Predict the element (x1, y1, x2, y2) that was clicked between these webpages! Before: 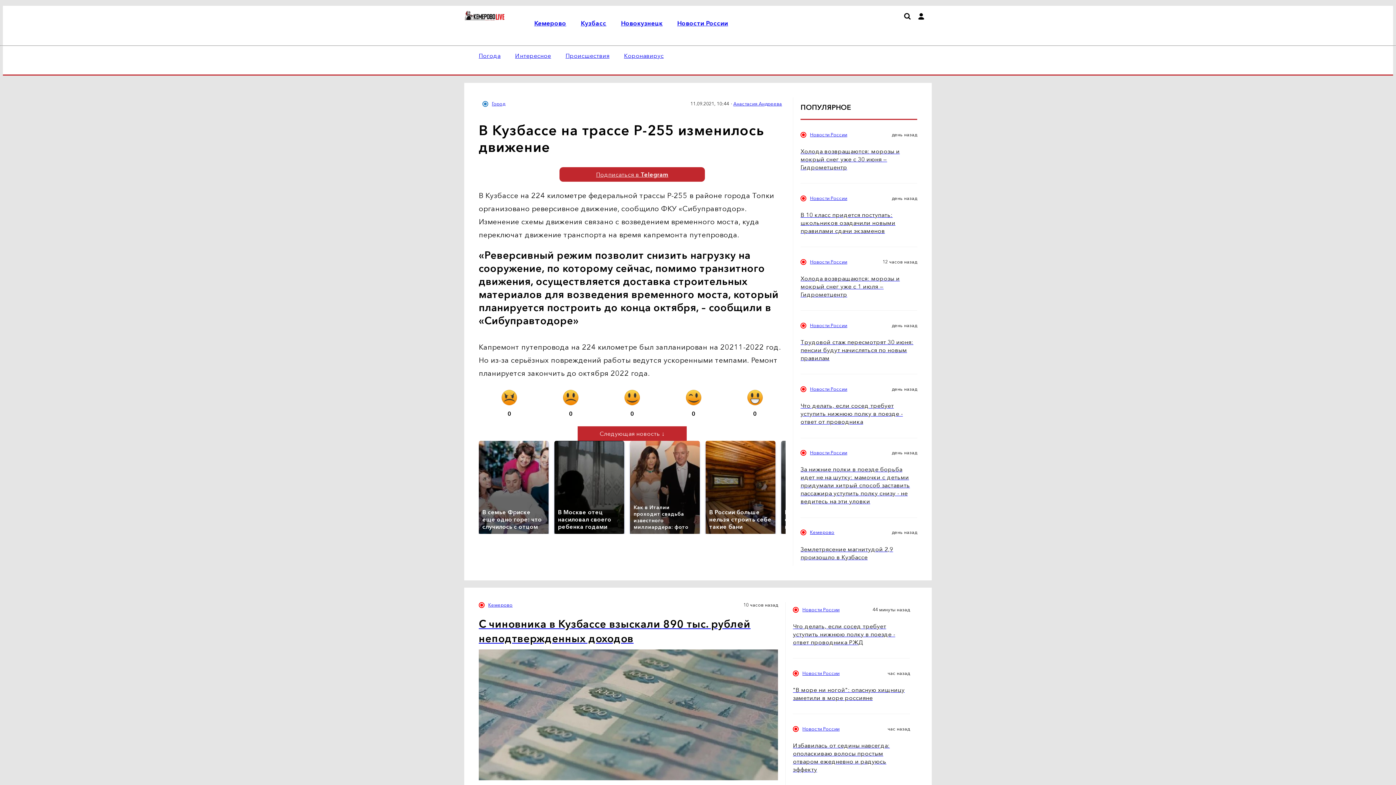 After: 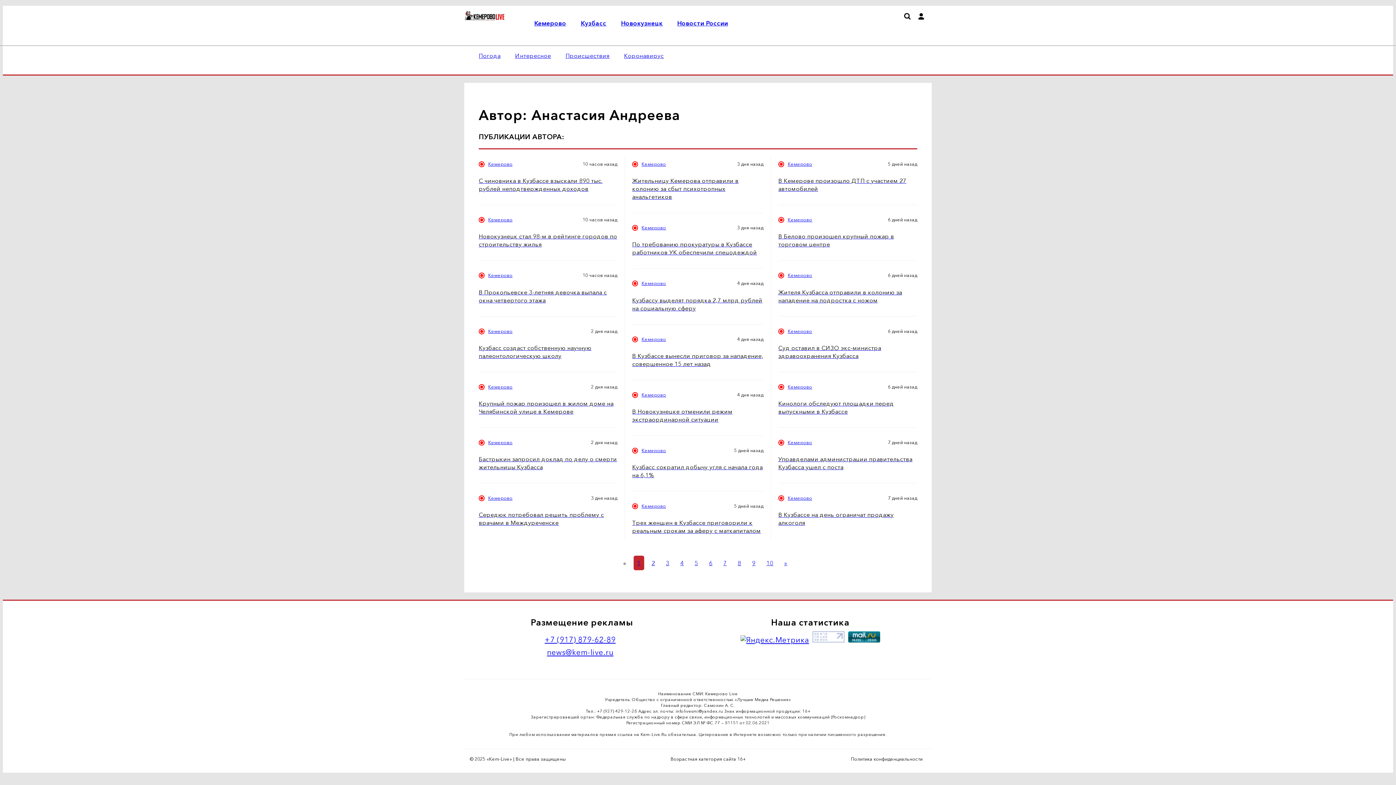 Action: label: Анастасия Андреева bbox: (733, 101, 782, 106)